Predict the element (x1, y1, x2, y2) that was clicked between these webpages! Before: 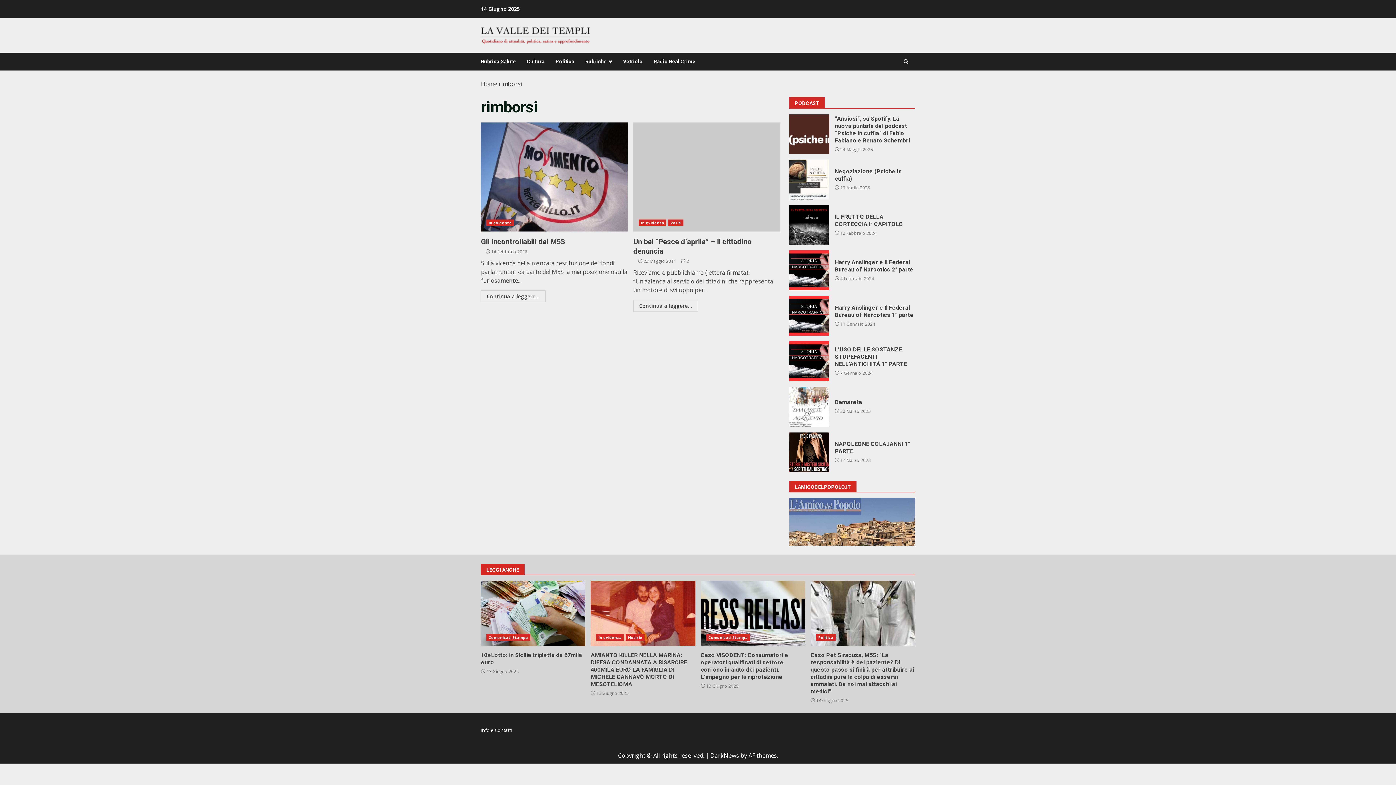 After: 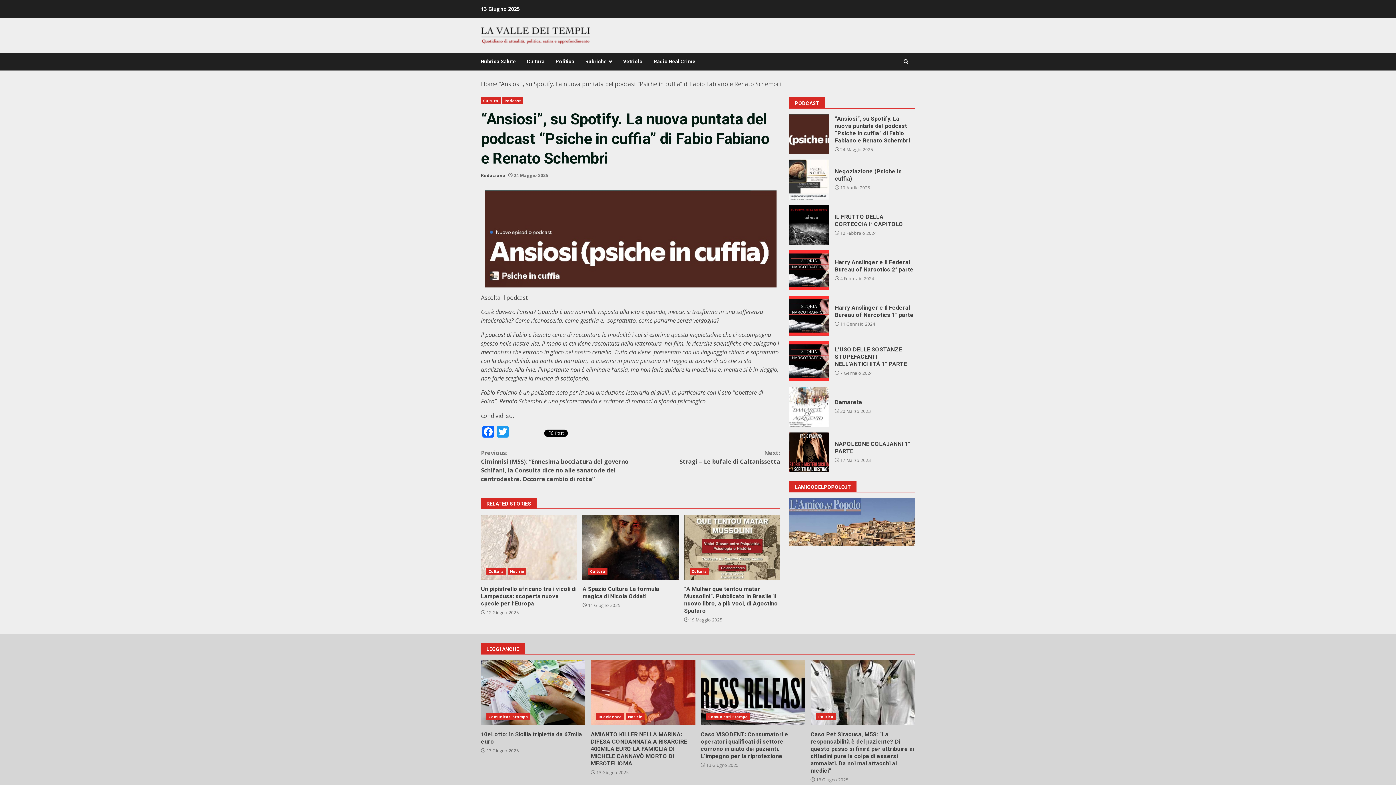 Action: label: “Ansiosi”, su Spotify. La nuova puntata del podcast “Psiche in cuffia” di Fabio Fabiano e Renato Schembri bbox: (835, 115, 910, 144)